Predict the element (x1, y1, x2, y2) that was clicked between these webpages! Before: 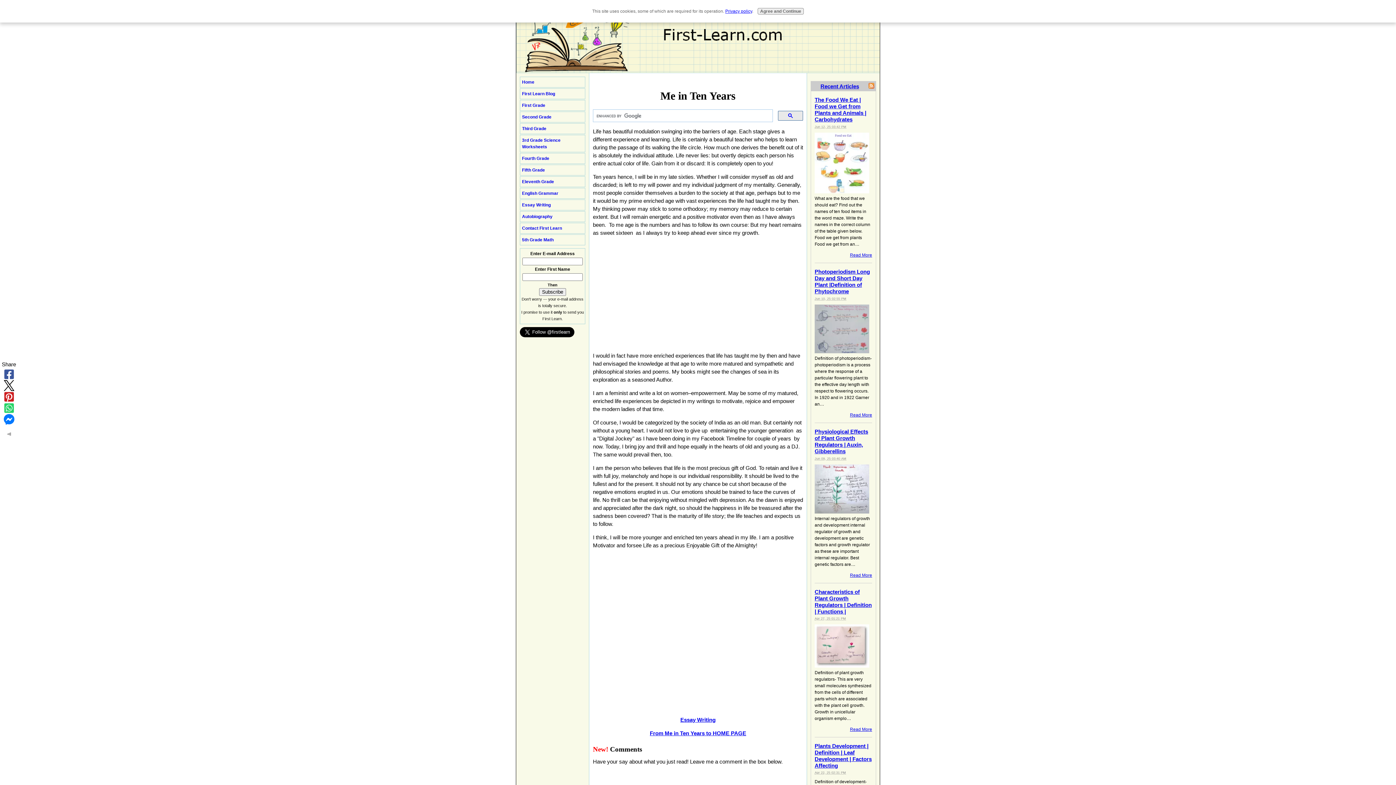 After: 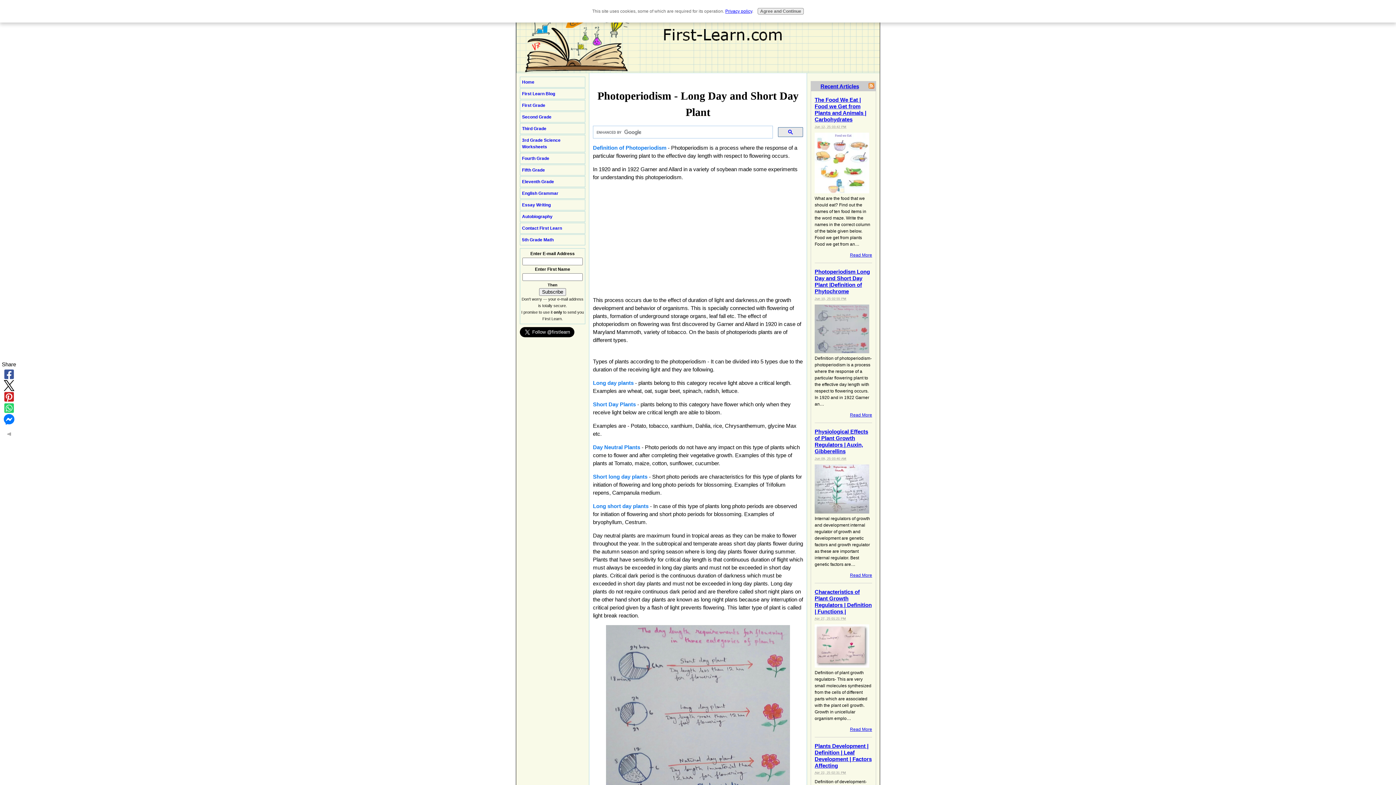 Action: bbox: (814, 268, 870, 294) label: Photoperiodism Long Day and Short Day Plant |Definition of Phytochrome